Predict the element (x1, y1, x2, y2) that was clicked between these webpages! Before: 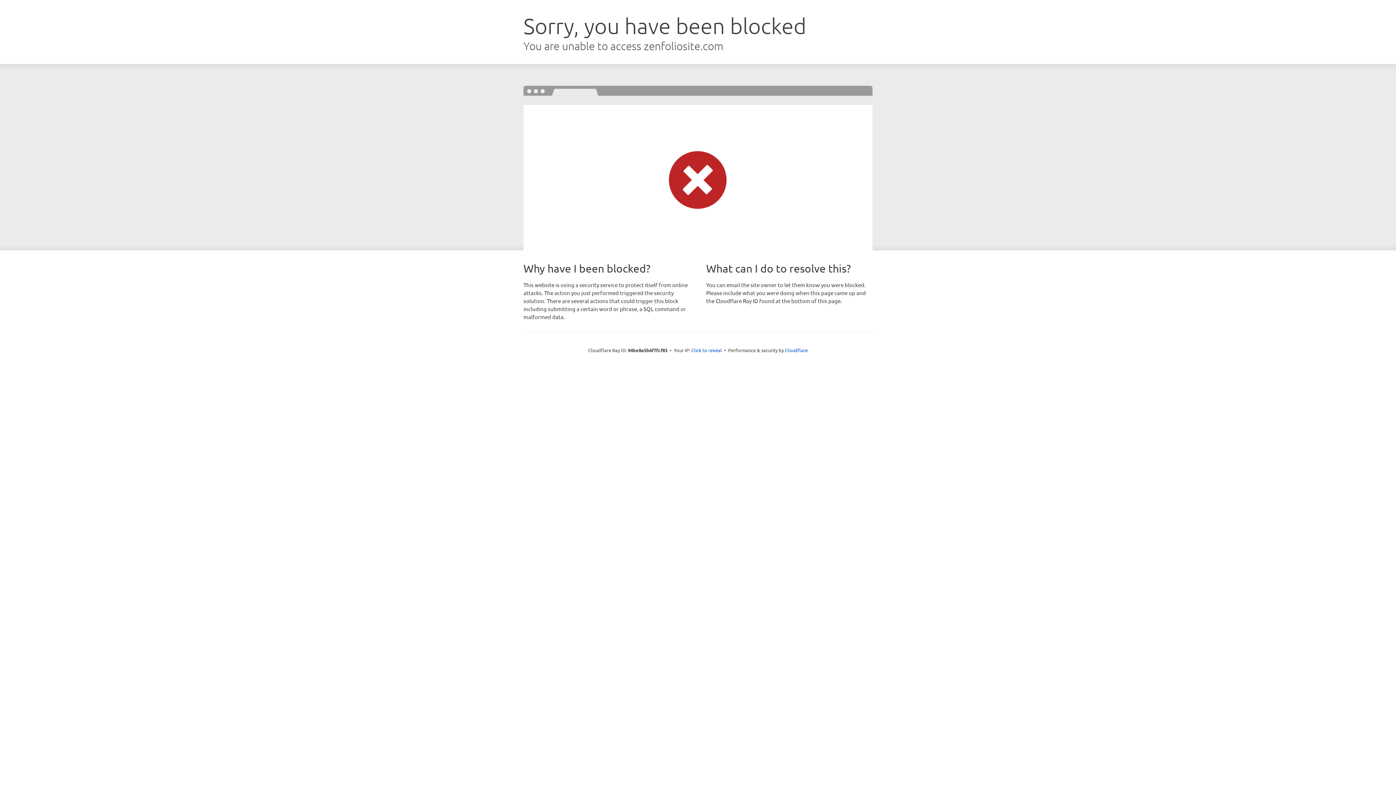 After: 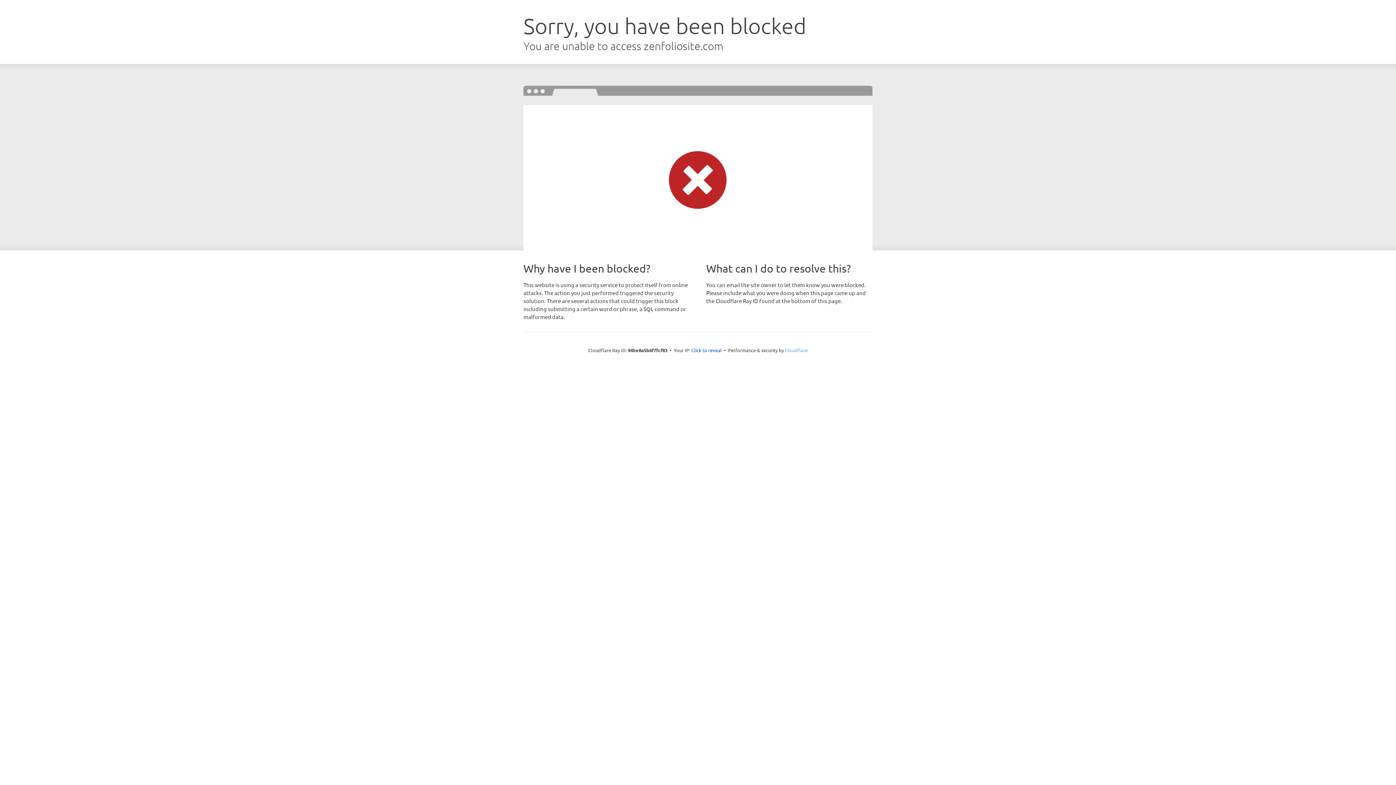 Action: label: Cloudflare bbox: (785, 347, 808, 353)